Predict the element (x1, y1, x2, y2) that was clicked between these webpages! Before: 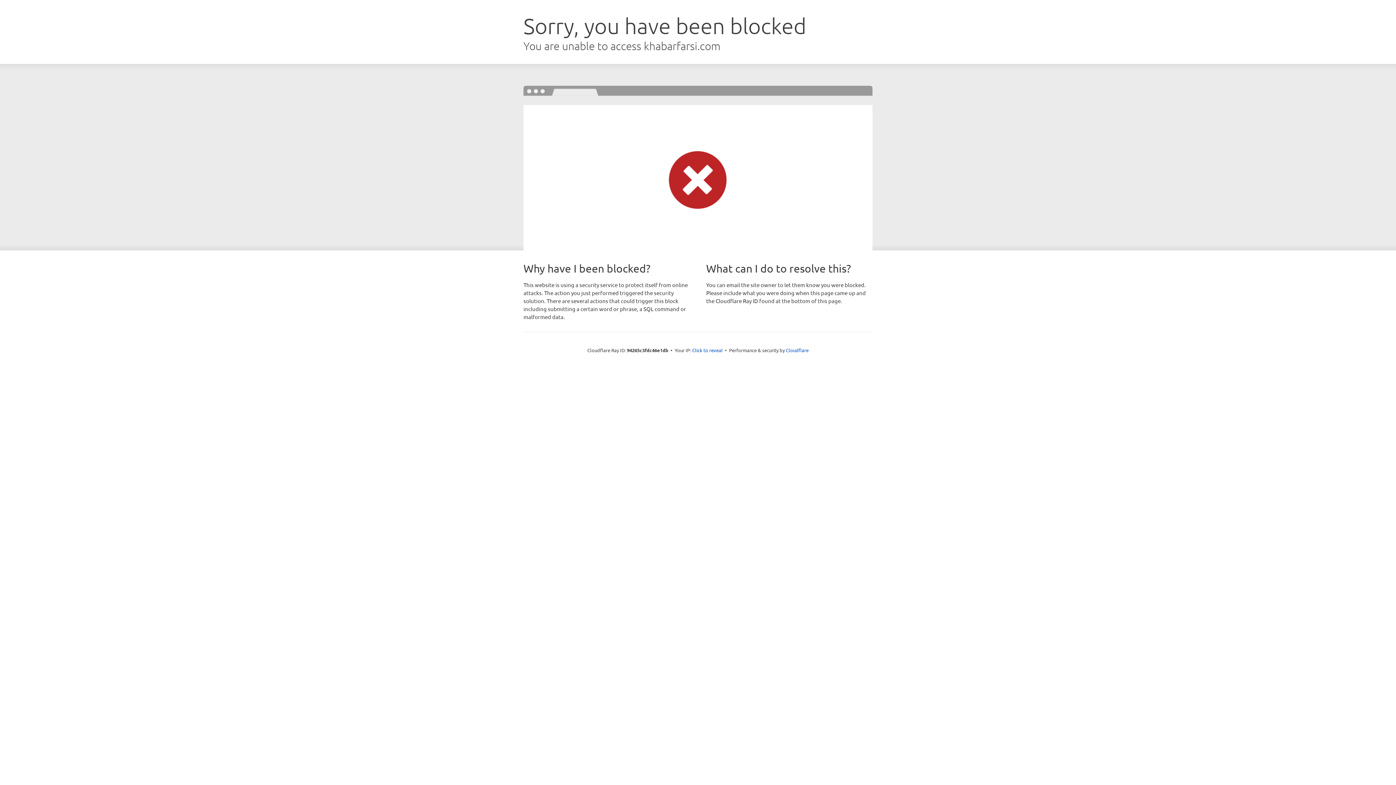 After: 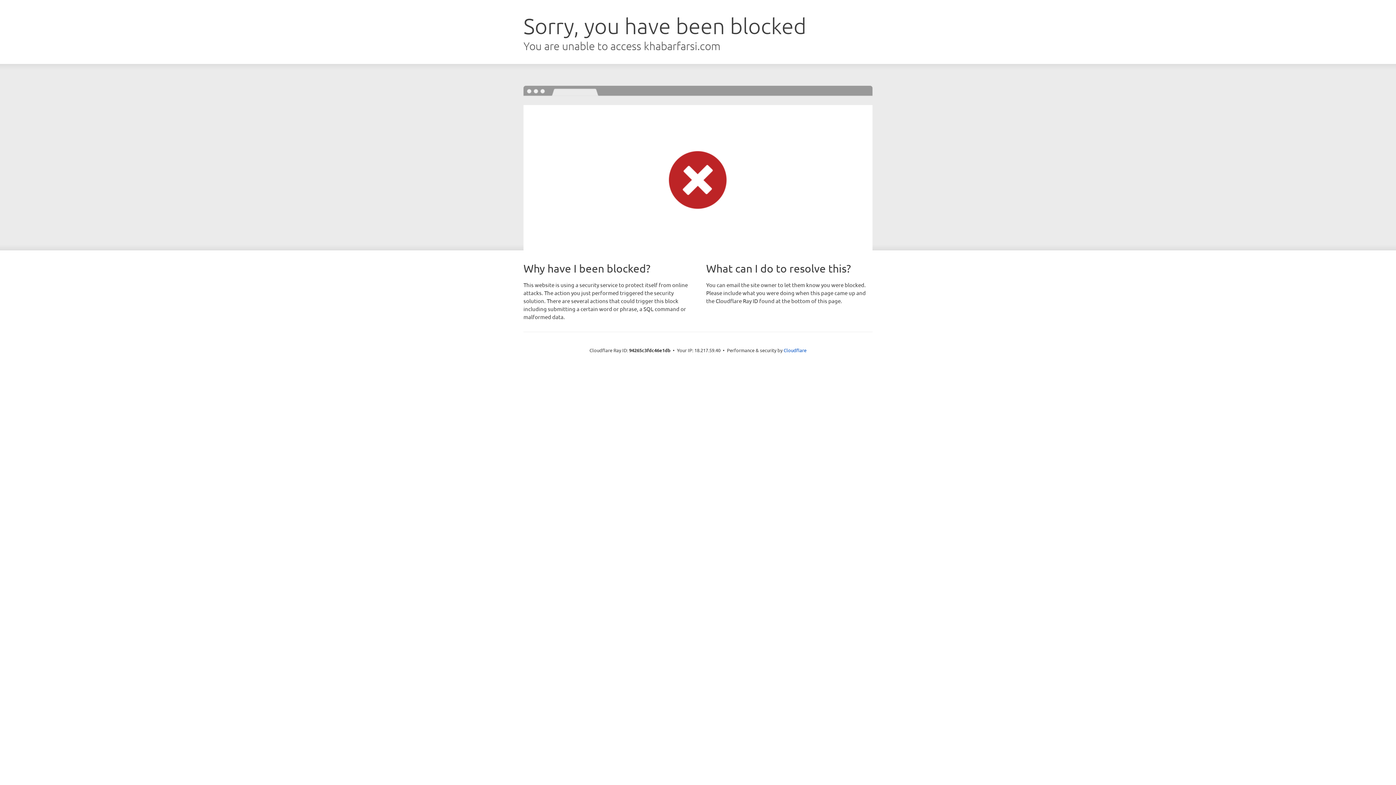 Action: label: Click to reveal bbox: (692, 346, 722, 353)